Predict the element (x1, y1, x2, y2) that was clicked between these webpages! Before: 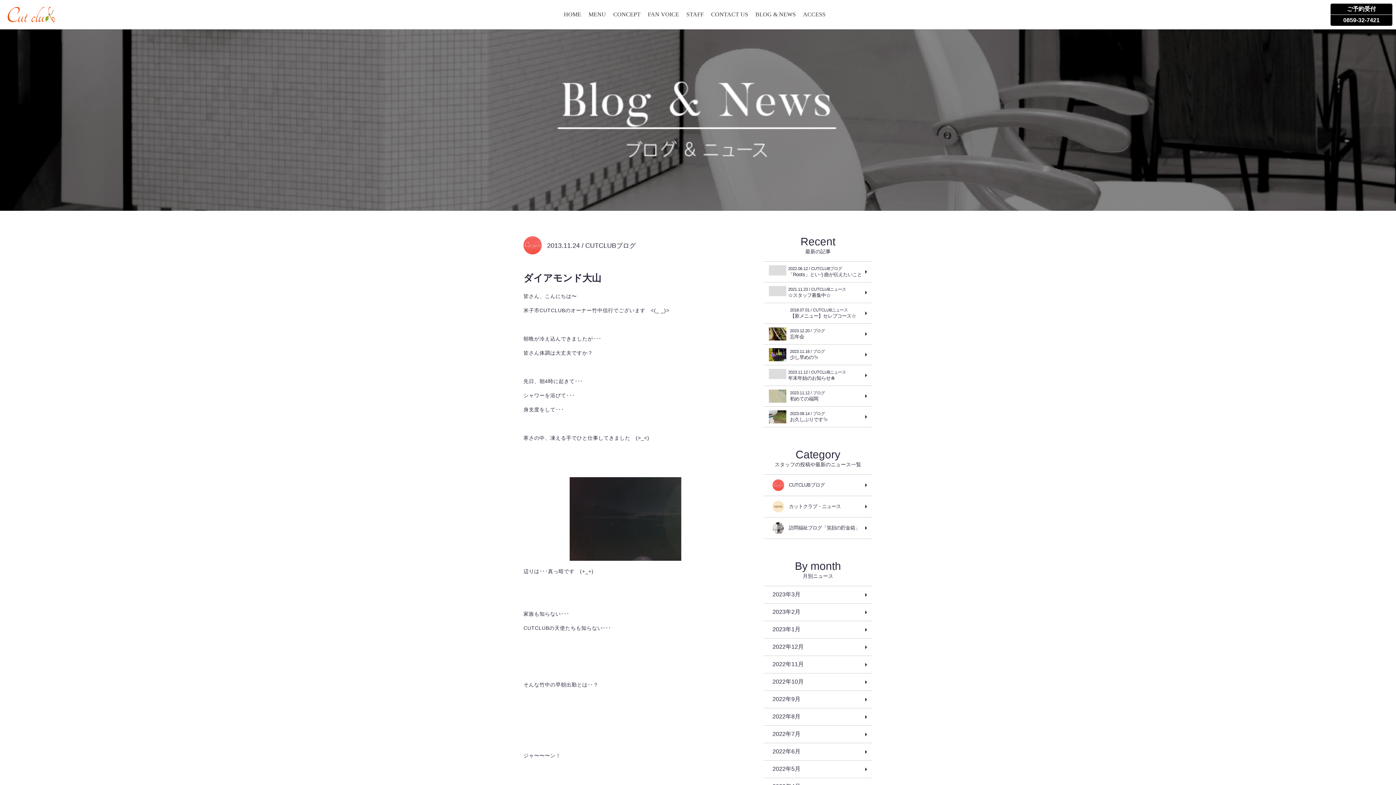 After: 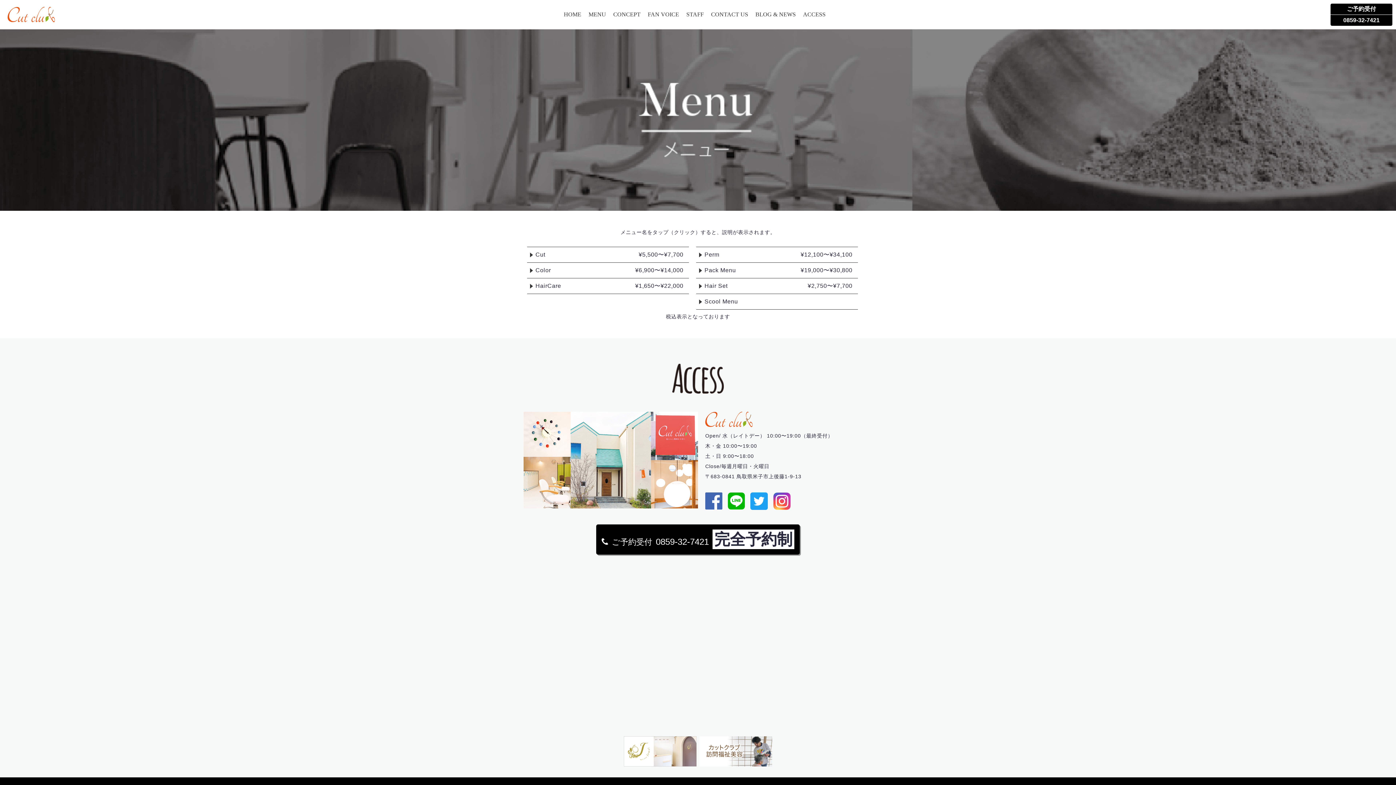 Action: bbox: (586, 11, 608, 17) label: MENU